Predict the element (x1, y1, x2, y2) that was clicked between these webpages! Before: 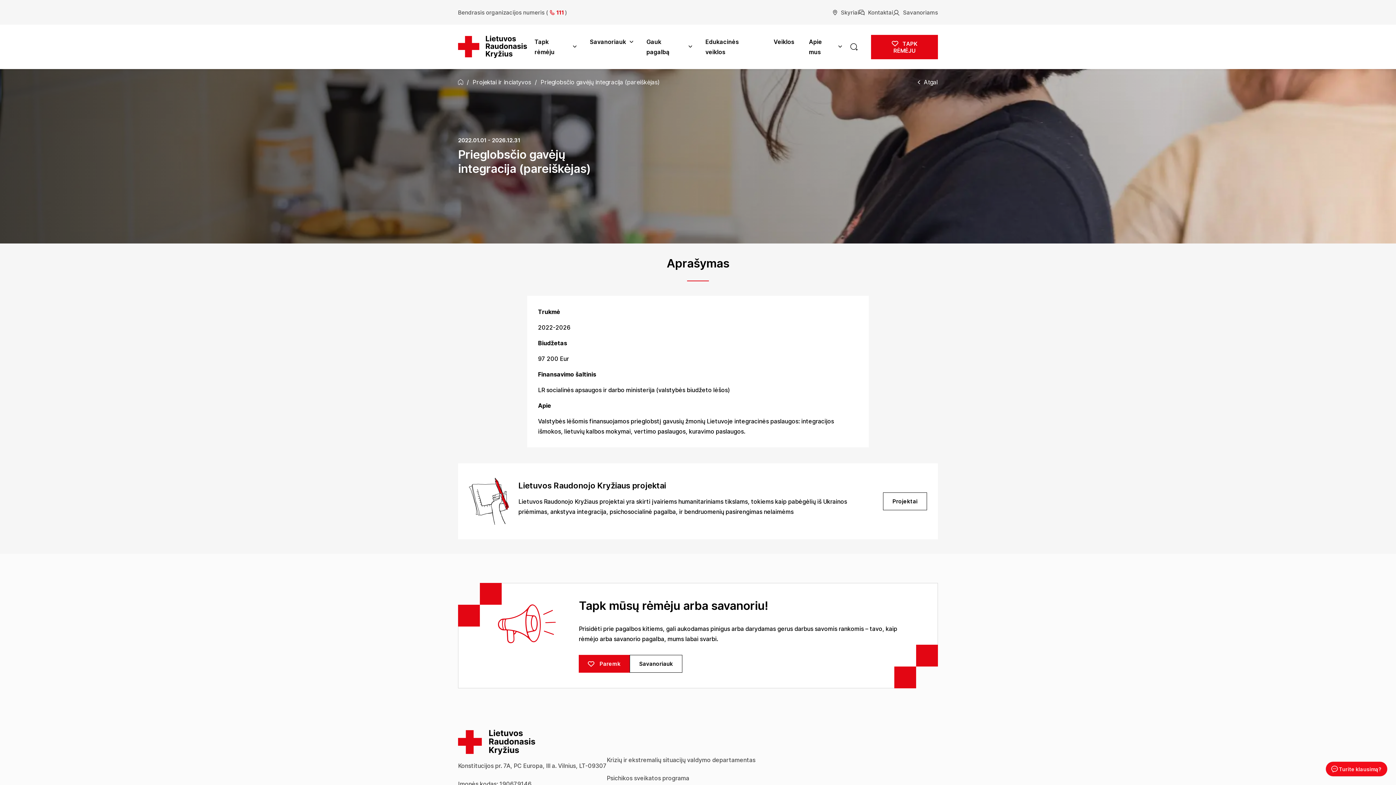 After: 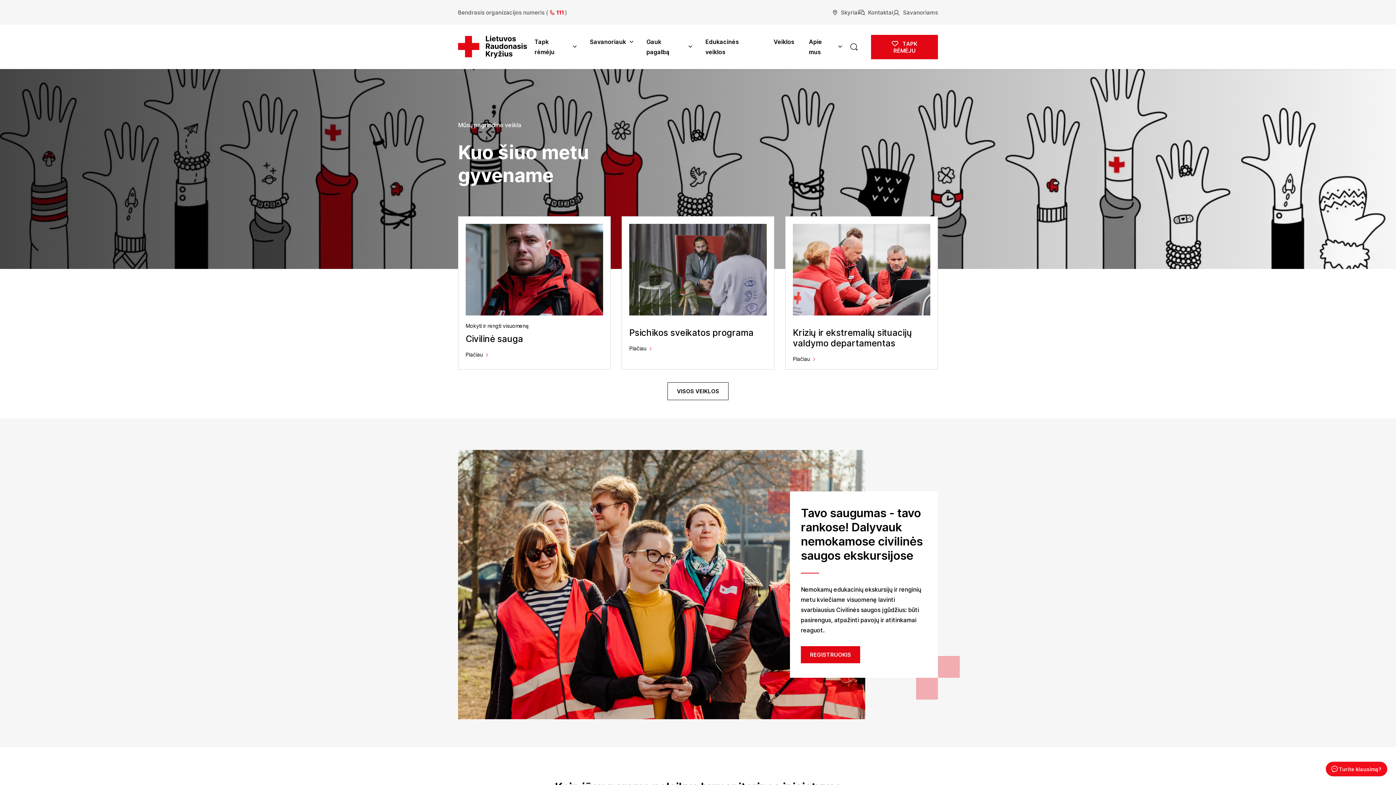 Action: bbox: (458, 738, 535, 745)